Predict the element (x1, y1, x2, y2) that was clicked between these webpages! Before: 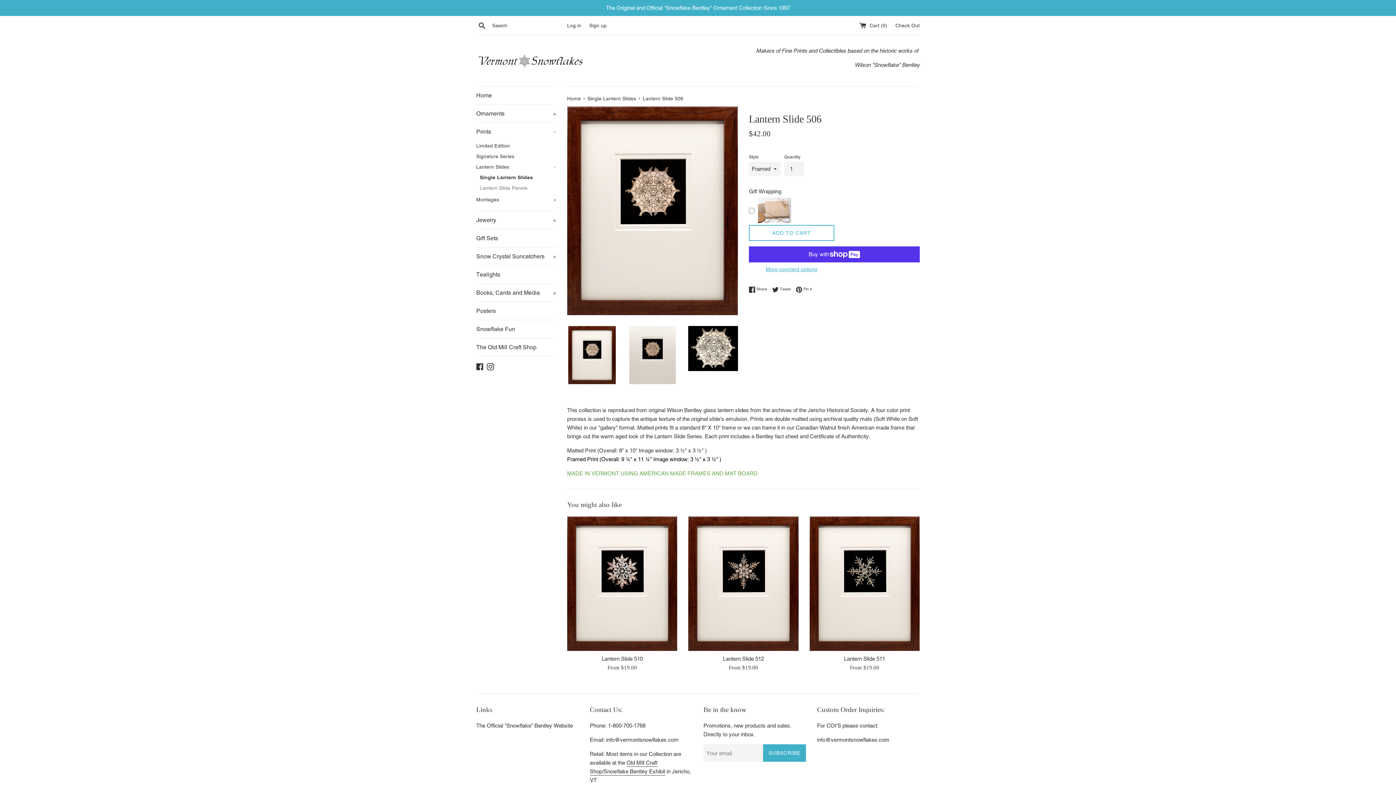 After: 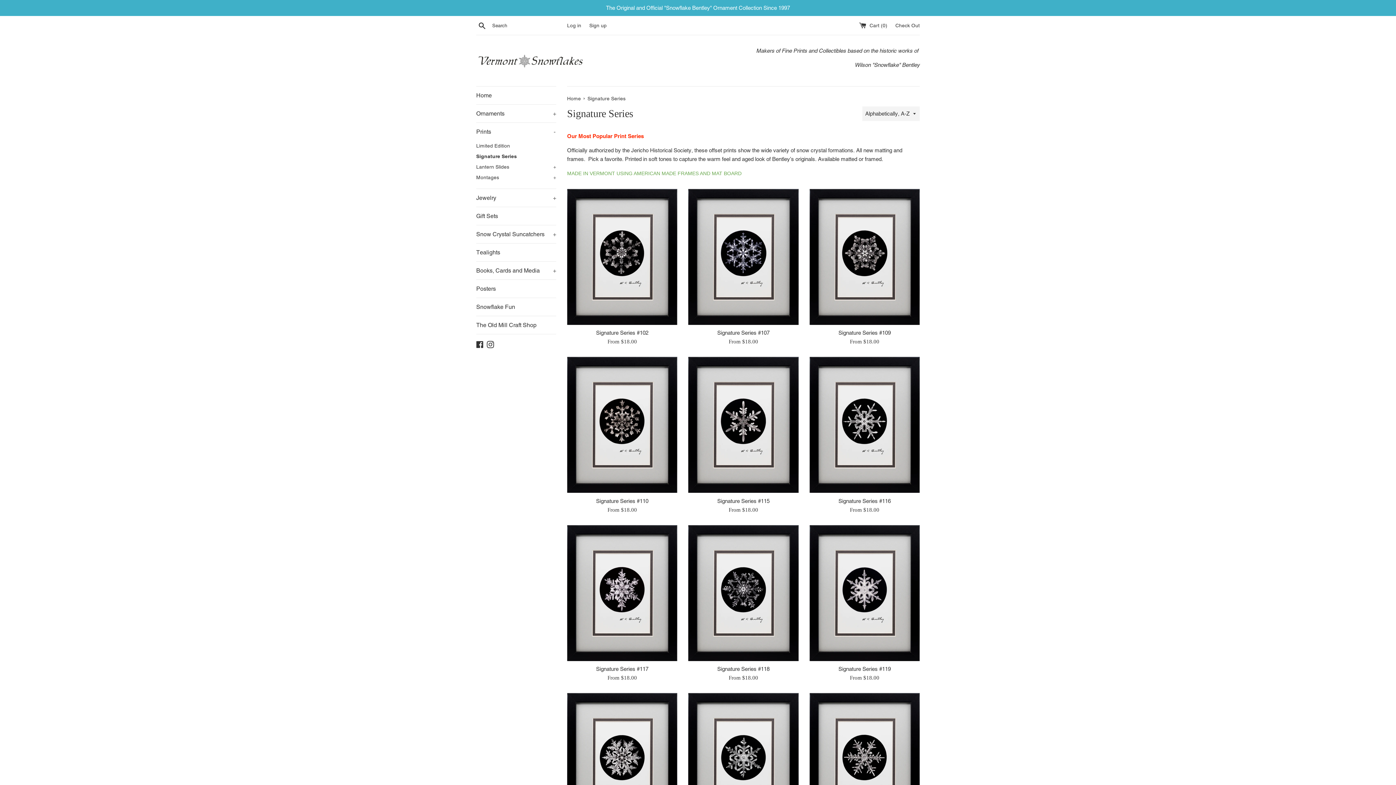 Action: label: Signature Series bbox: (476, 151, 556, 161)